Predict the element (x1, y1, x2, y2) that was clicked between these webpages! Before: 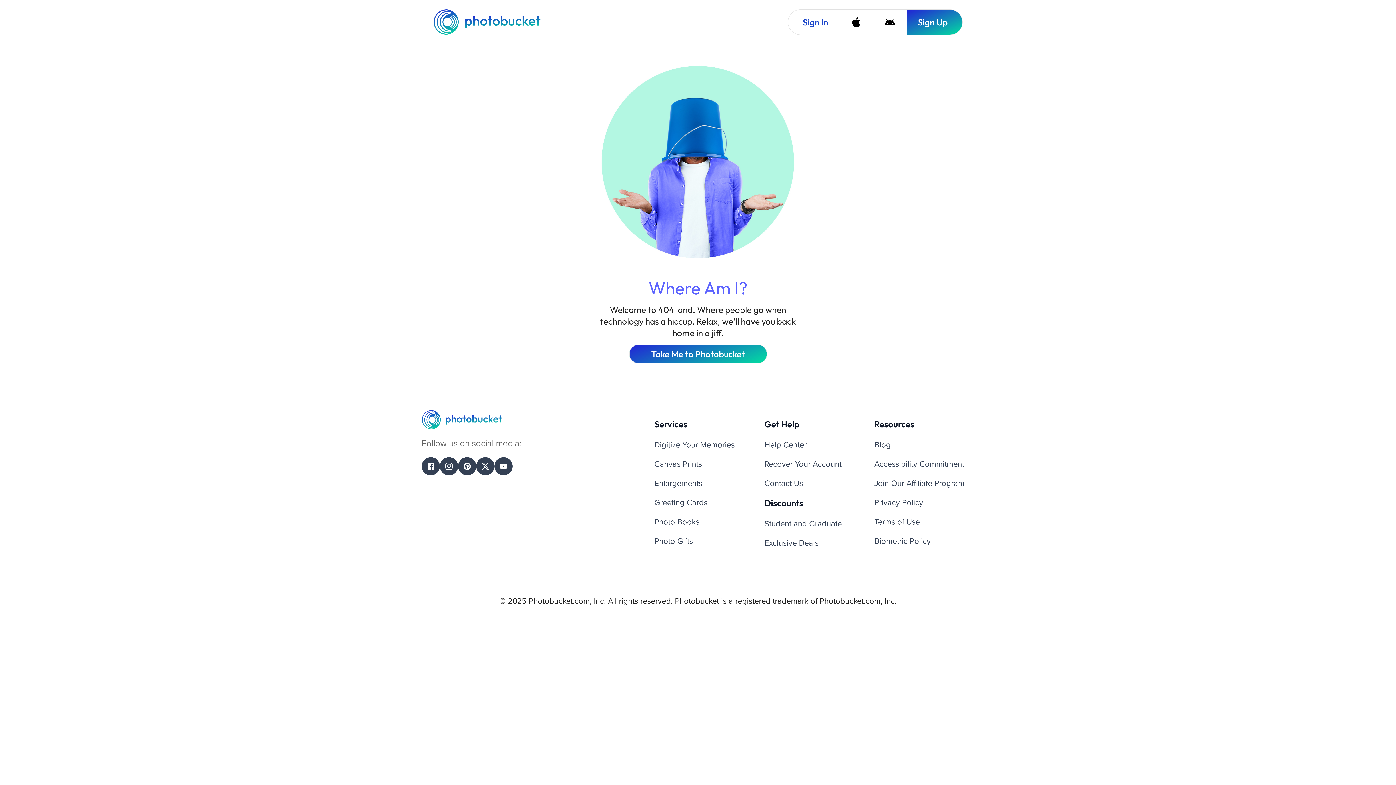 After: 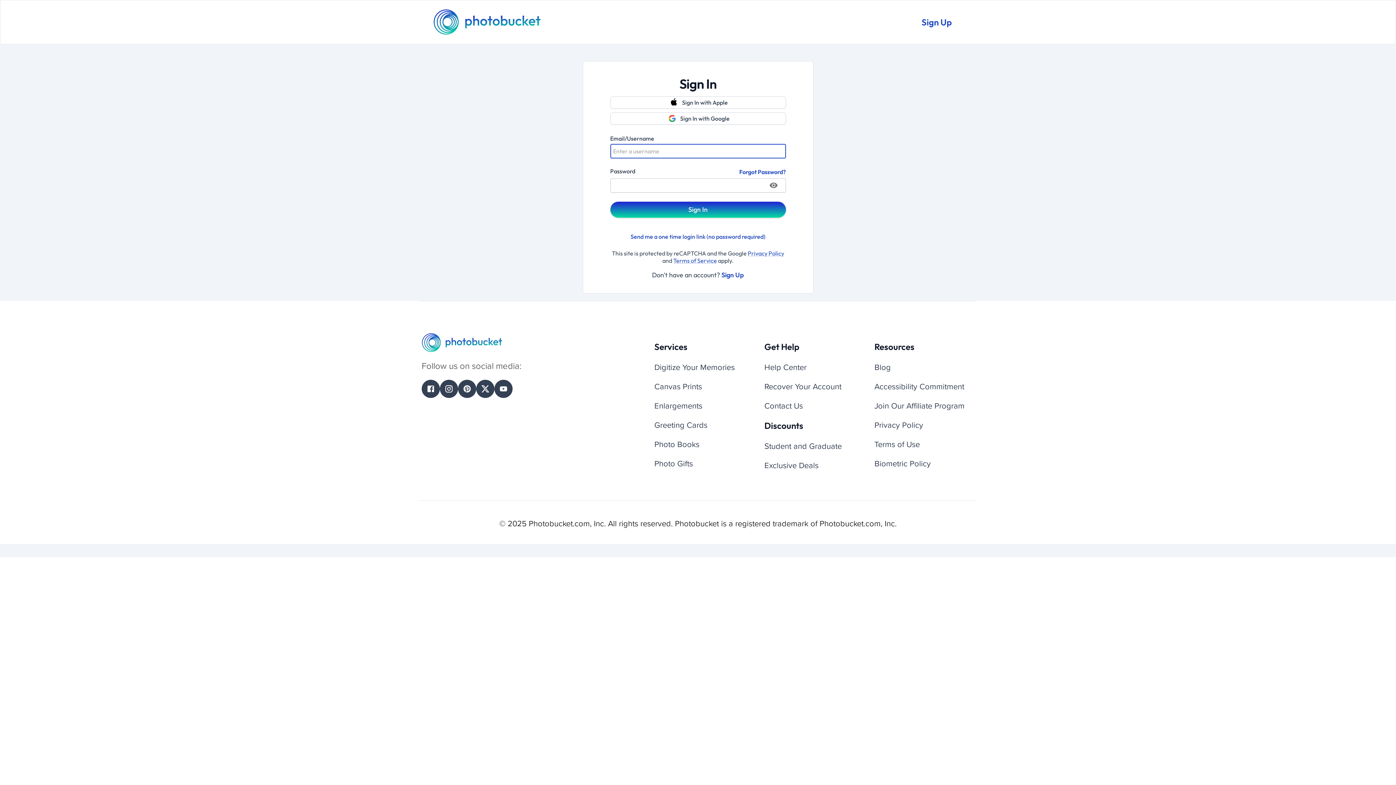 Action: label: Sign In bbox: (788, 9, 839, 34)